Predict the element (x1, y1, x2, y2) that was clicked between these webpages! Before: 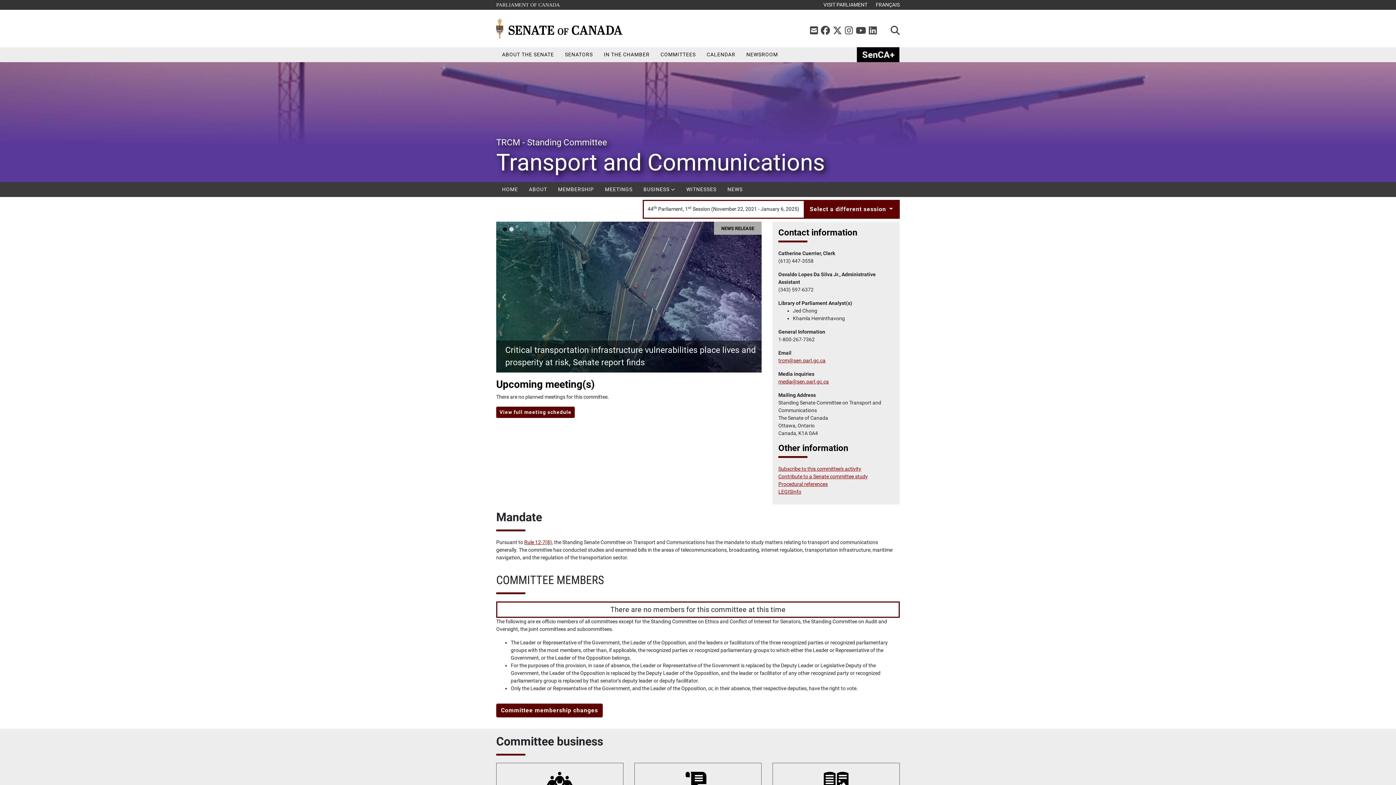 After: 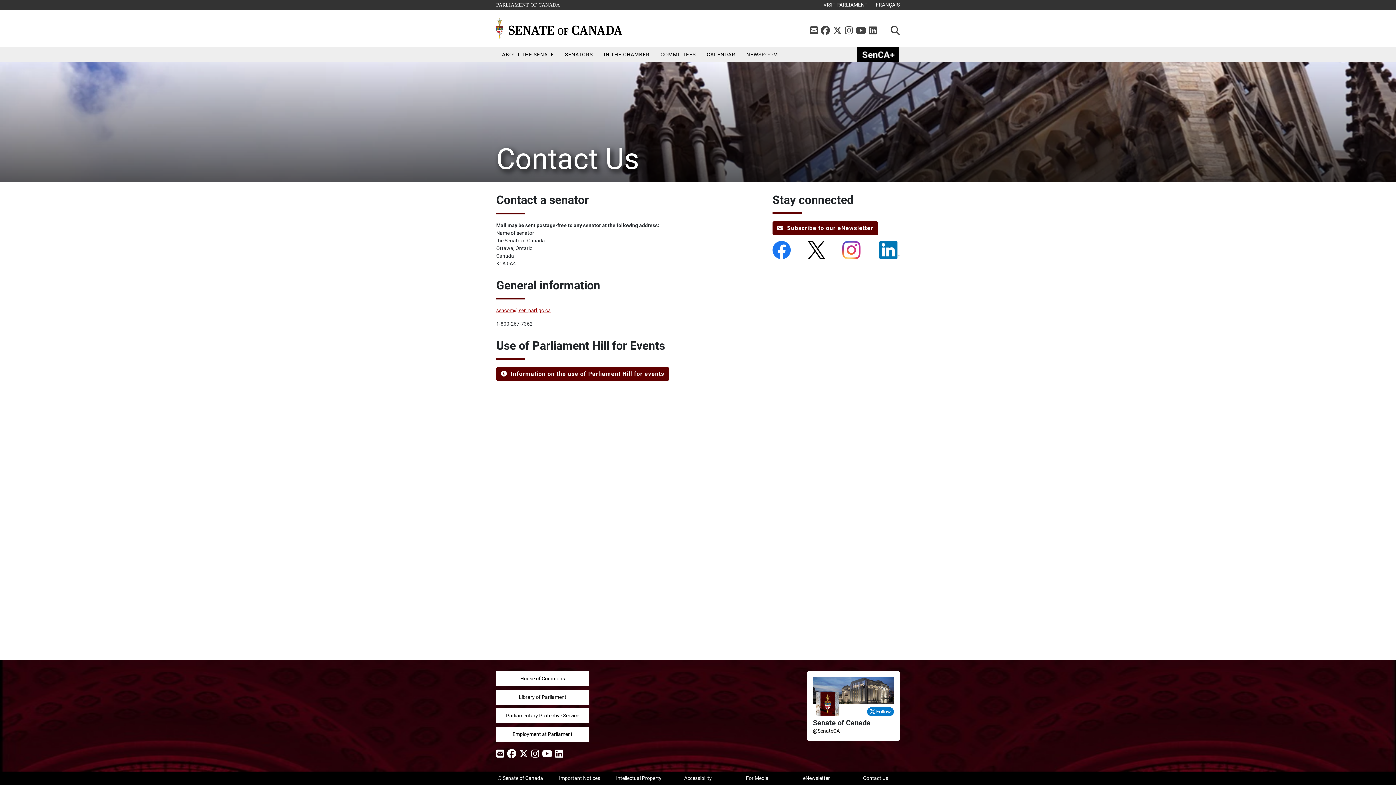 Action: bbox: (810, 25, 820, 36) label: Contact Us
 